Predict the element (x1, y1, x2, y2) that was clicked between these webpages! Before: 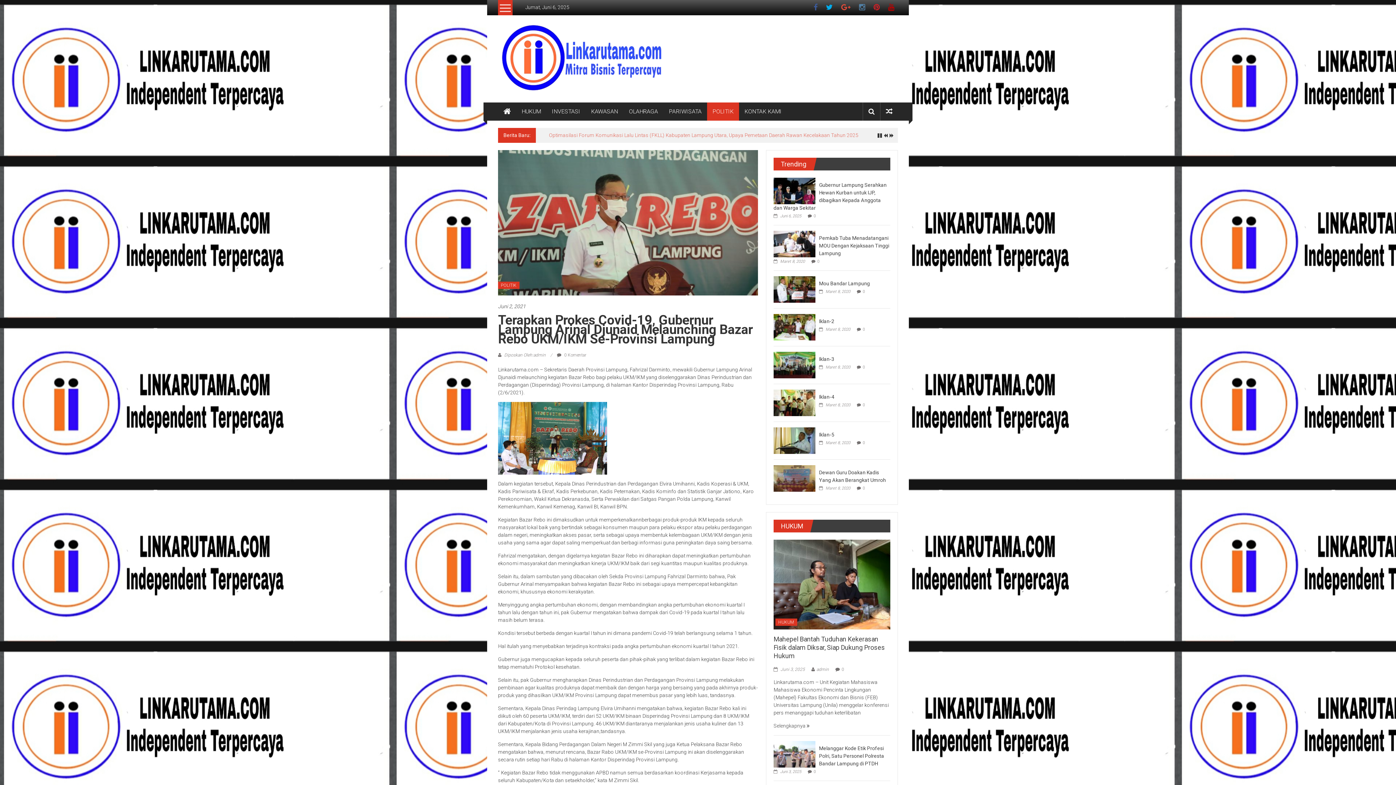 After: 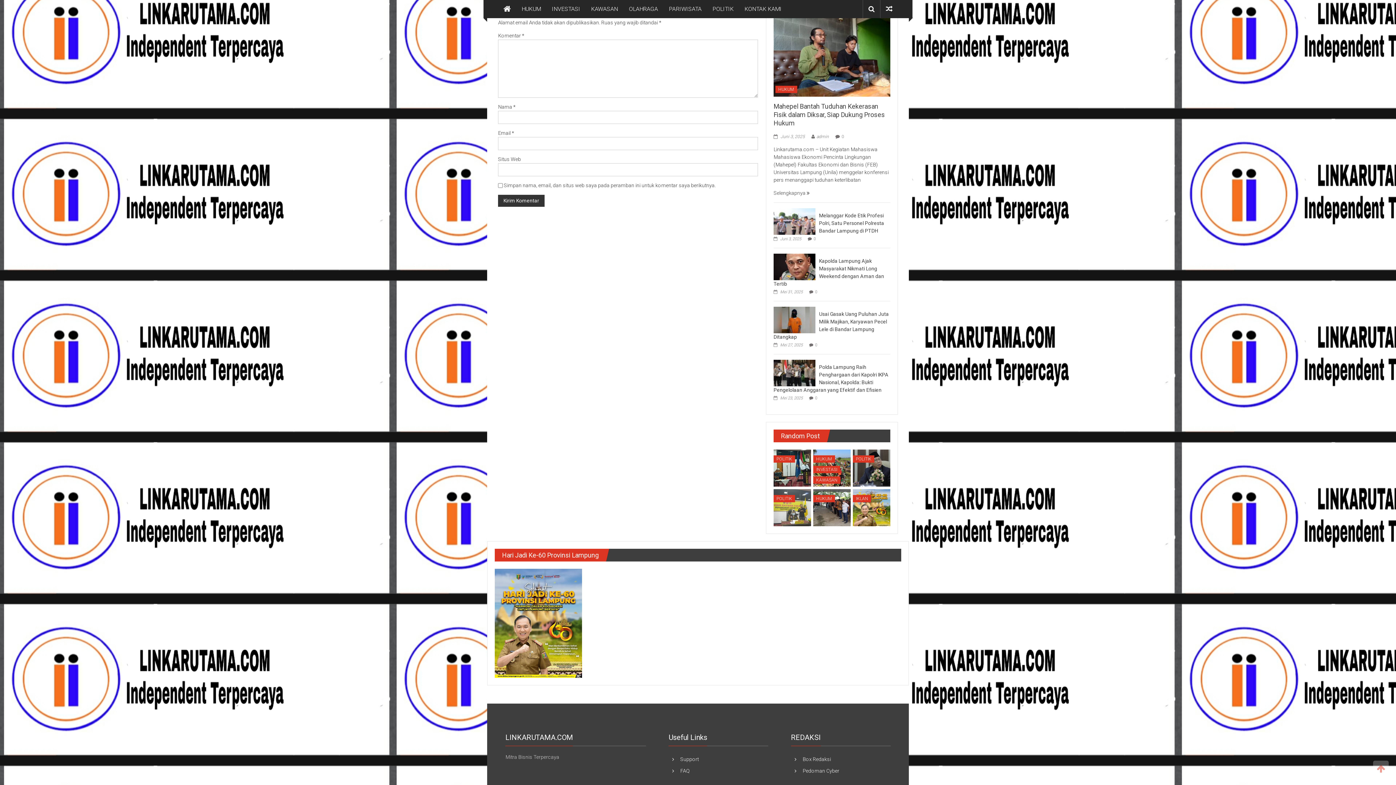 Action: bbox: (862, 289, 865, 294) label: 0